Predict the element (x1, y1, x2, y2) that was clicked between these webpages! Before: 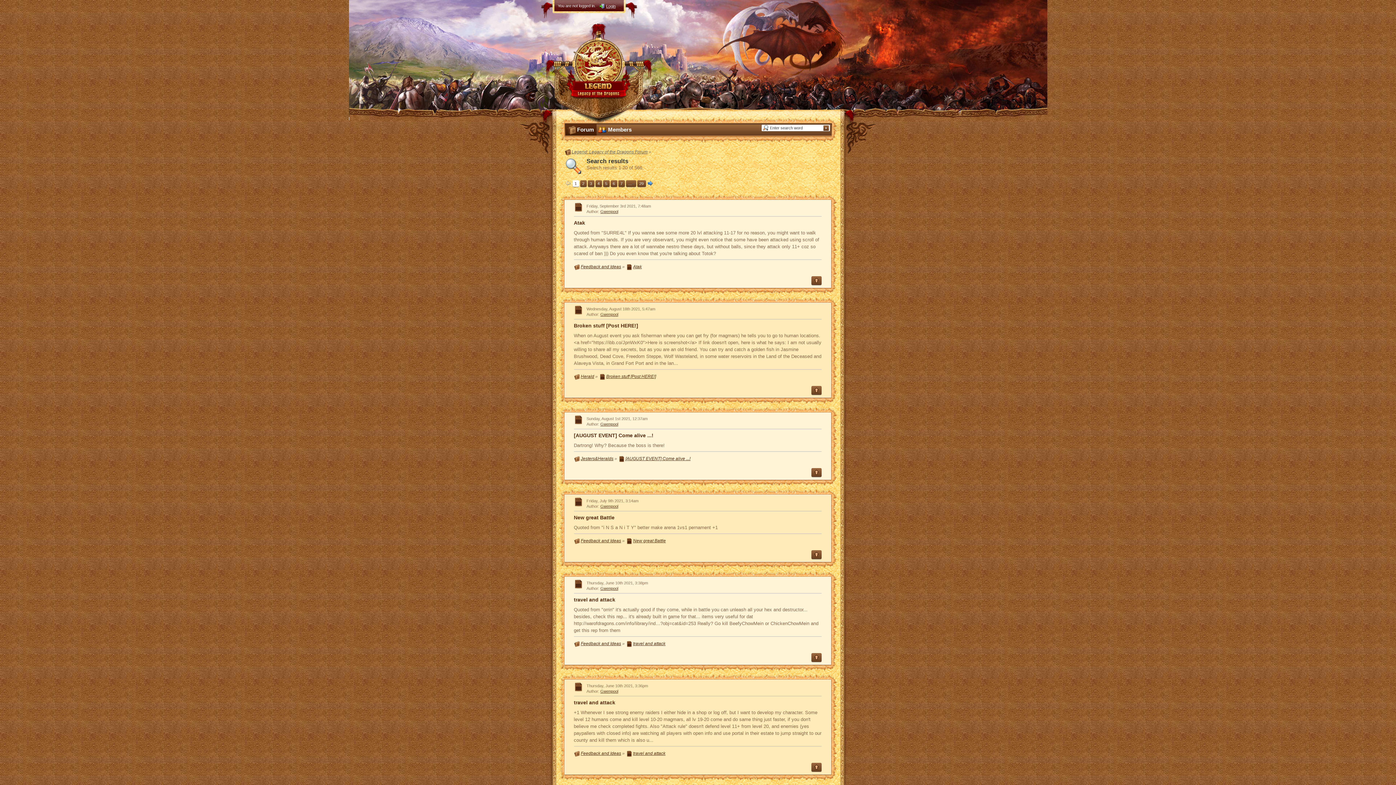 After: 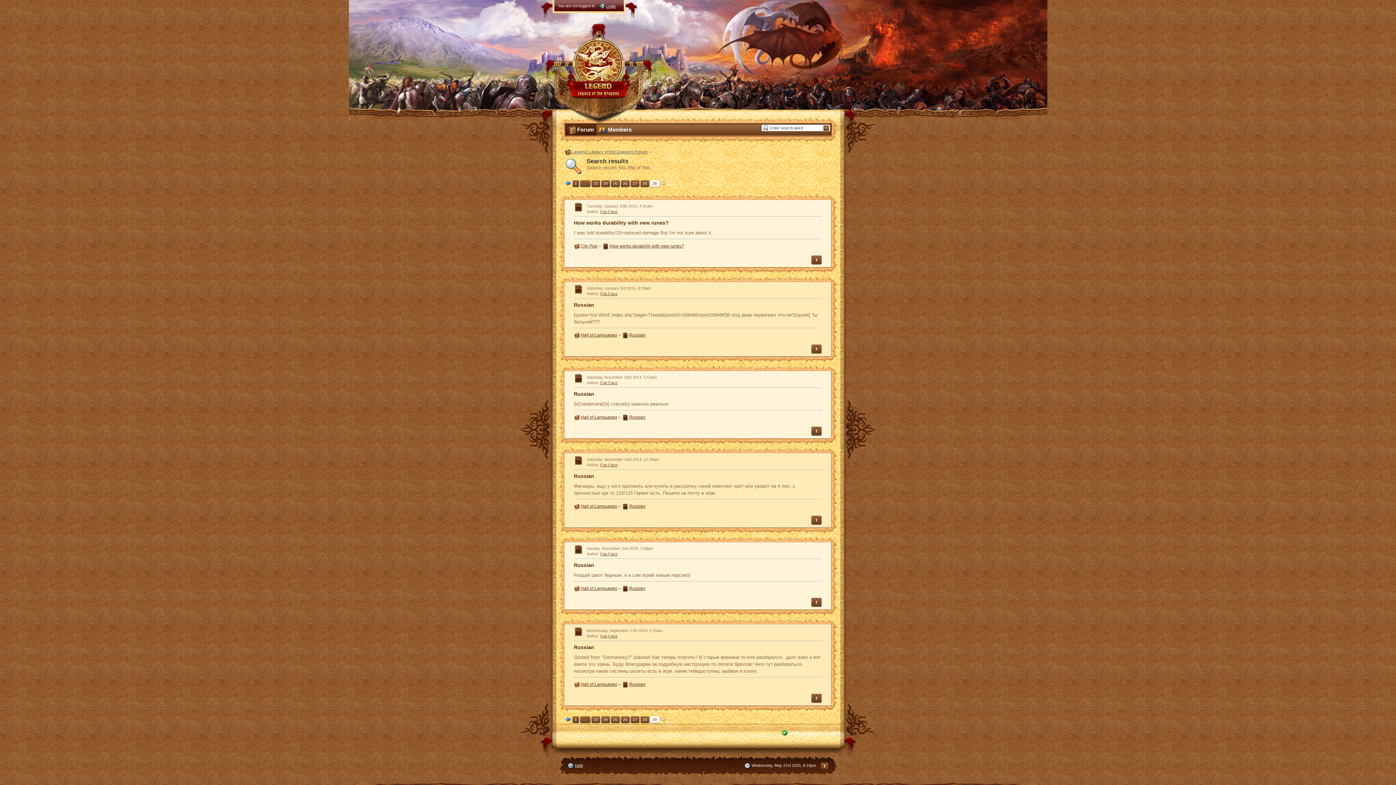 Action: label: 29 bbox: (637, 180, 646, 187)